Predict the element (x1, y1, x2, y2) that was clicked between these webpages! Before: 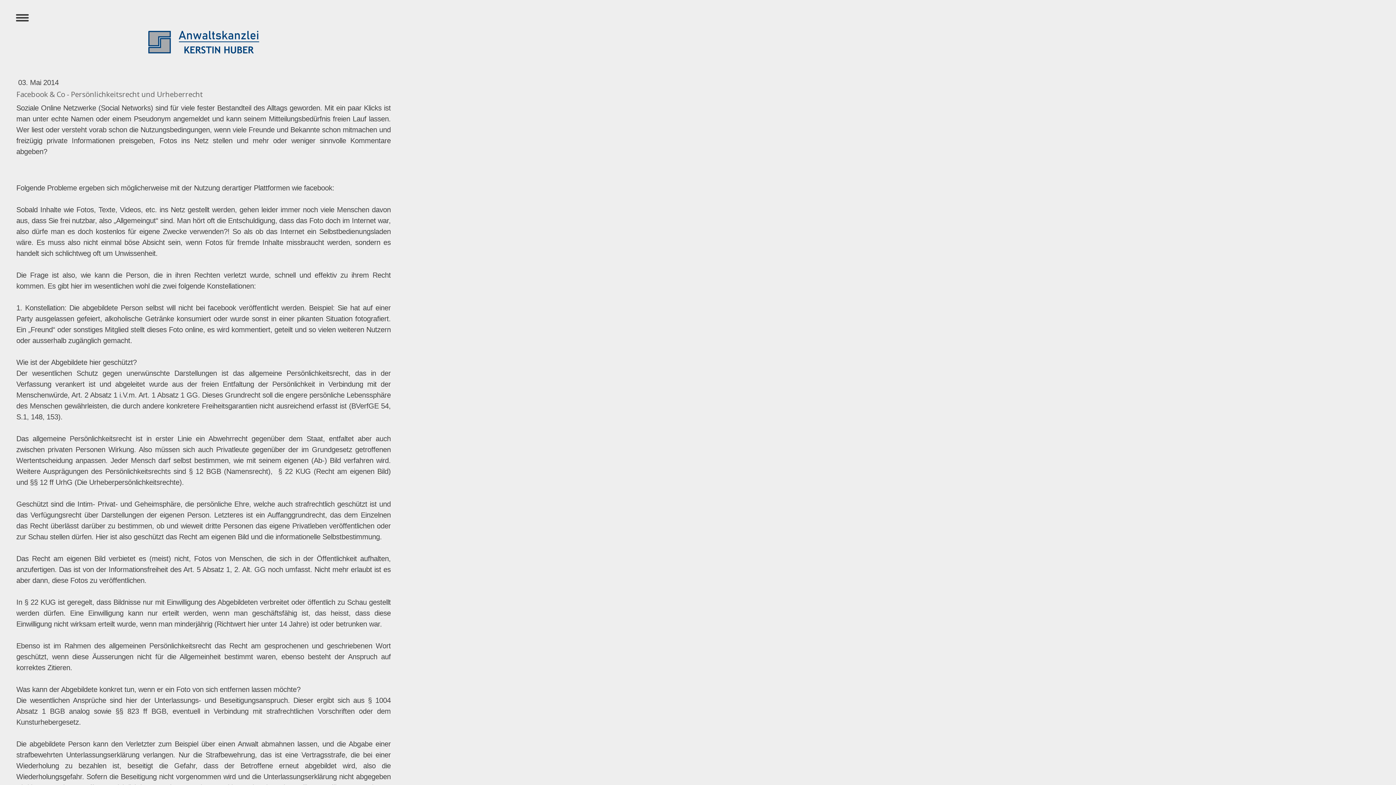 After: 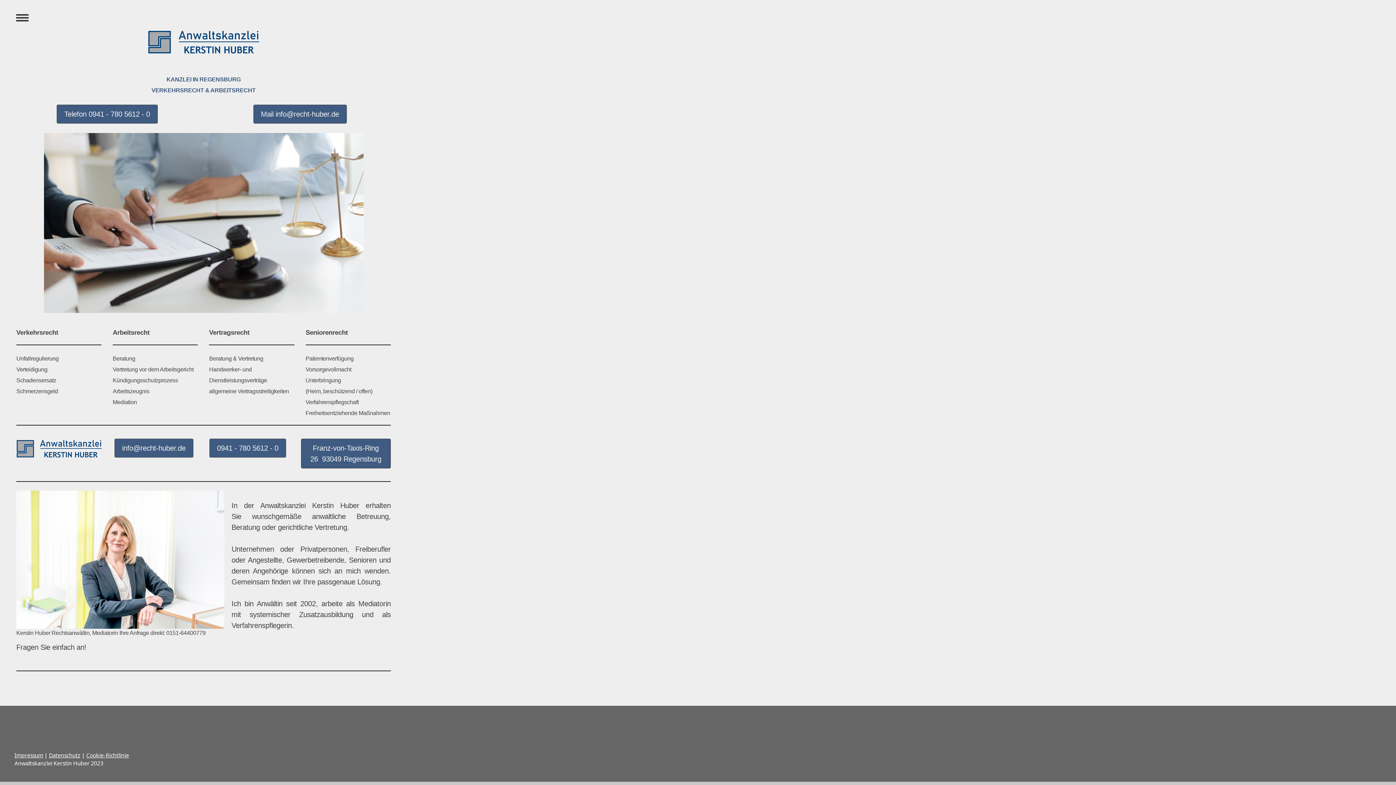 Action: bbox: (148, 32, 259, 40)